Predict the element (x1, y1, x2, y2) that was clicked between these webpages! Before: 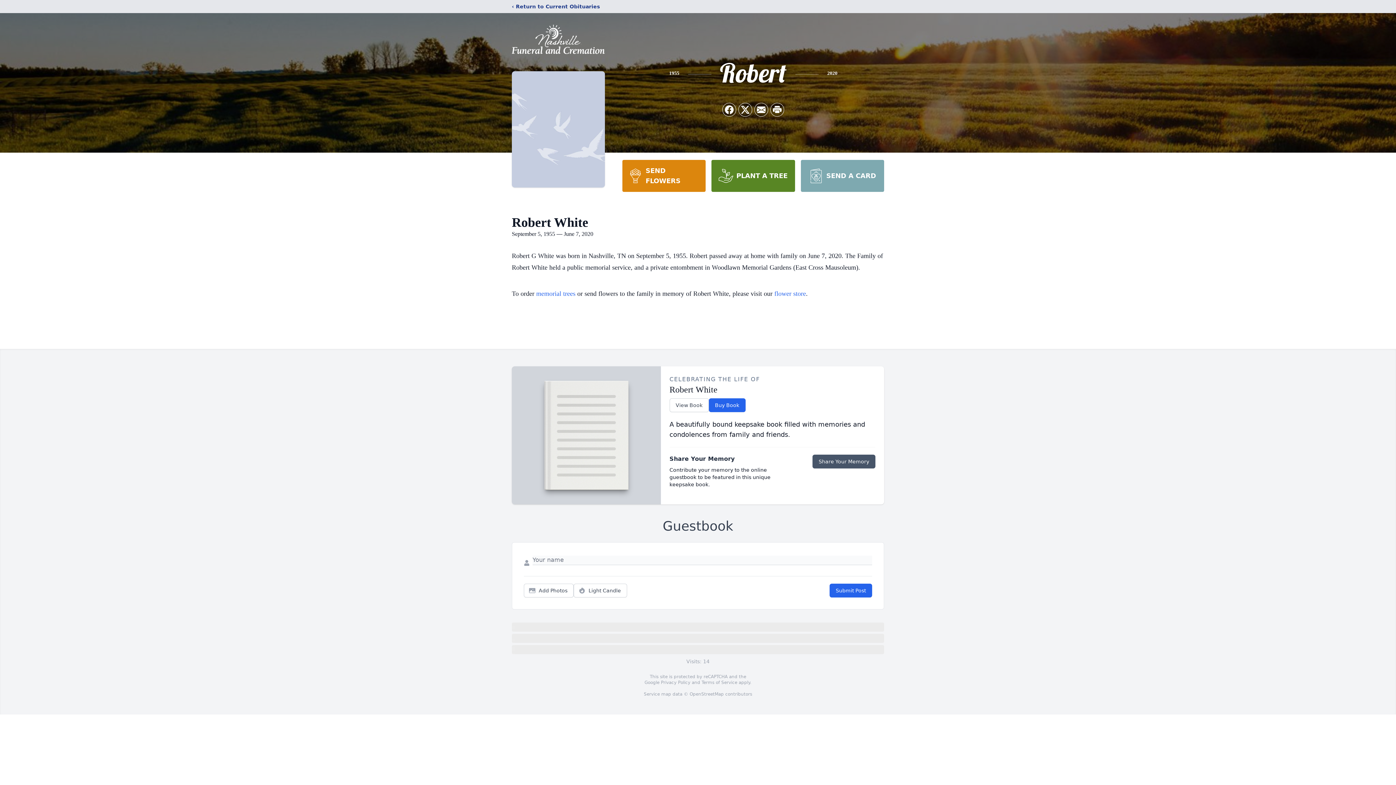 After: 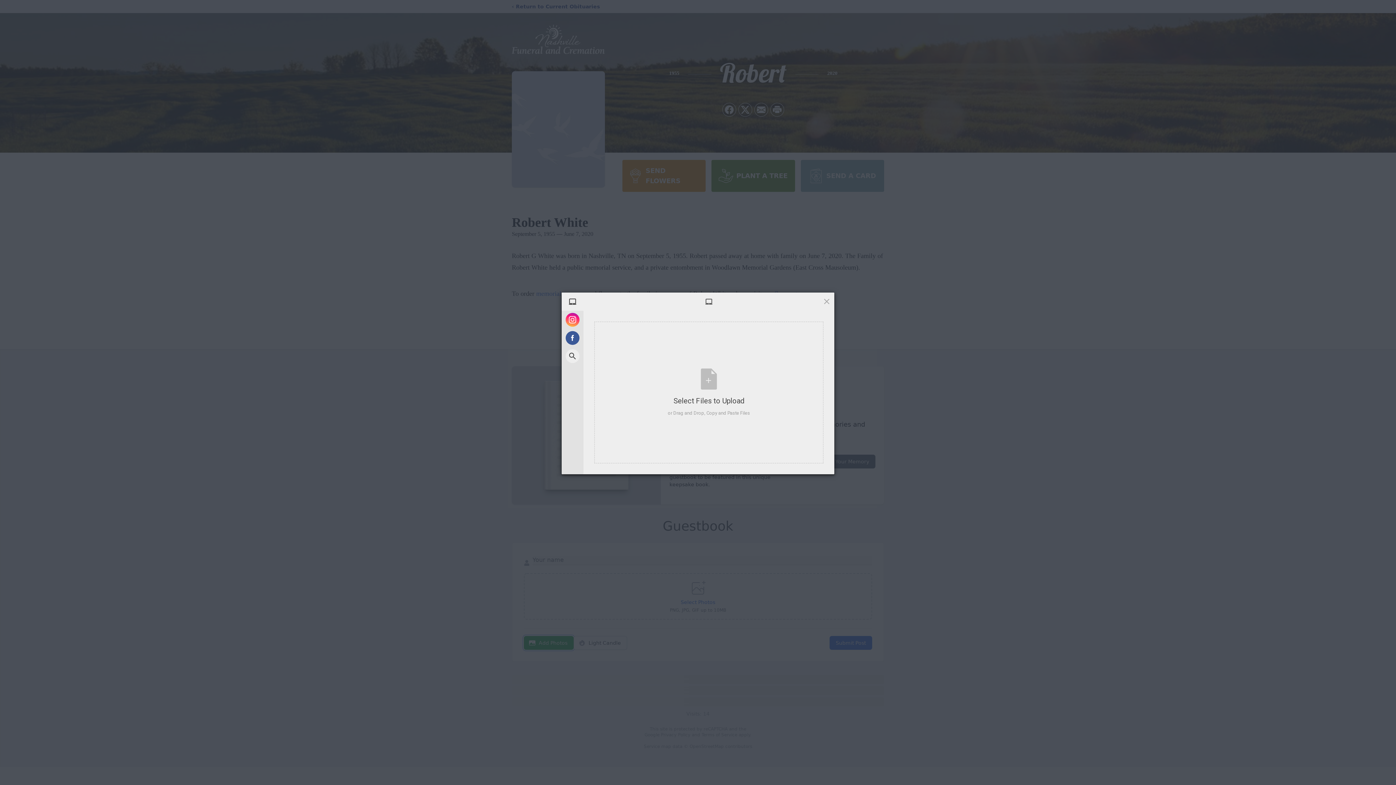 Action: bbox: (524, 584, 573, 597) label: Add Photos